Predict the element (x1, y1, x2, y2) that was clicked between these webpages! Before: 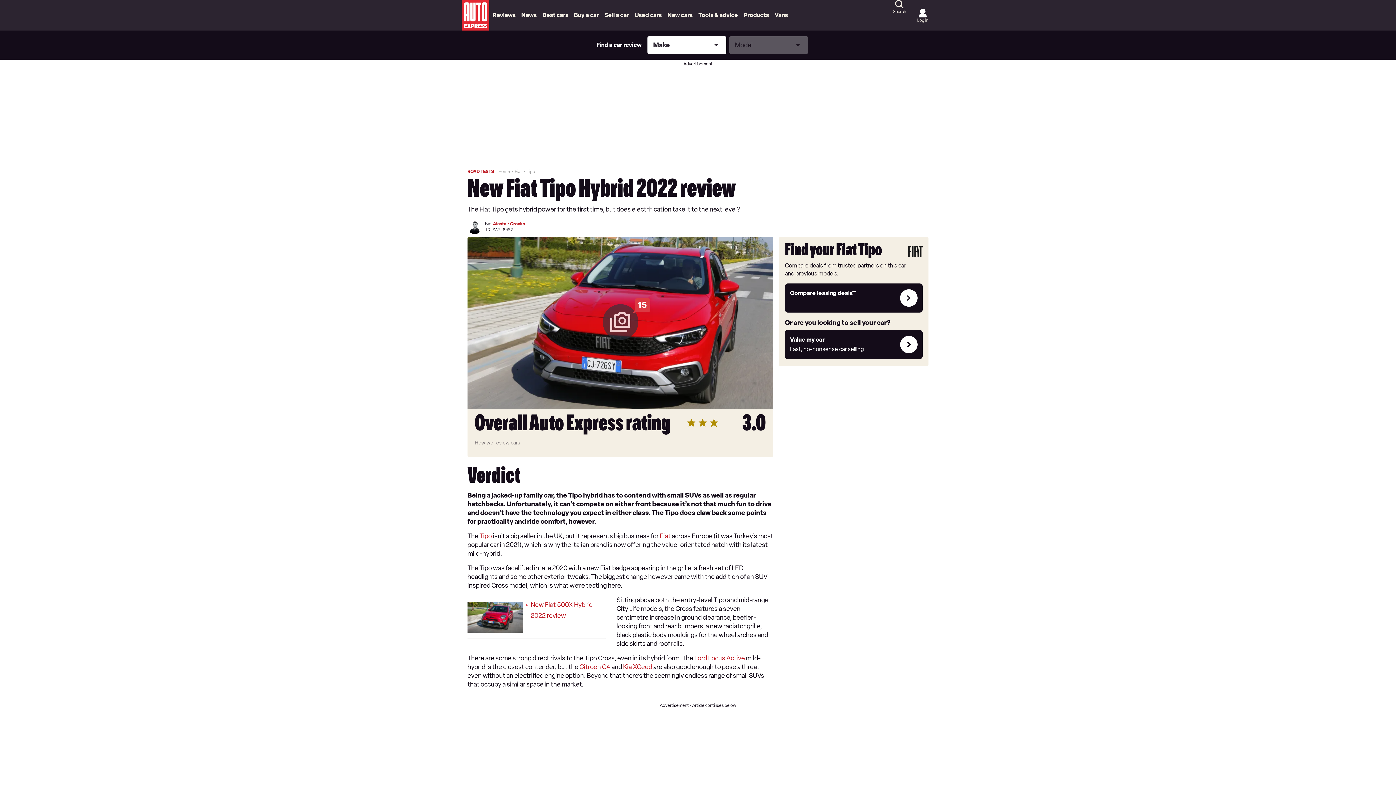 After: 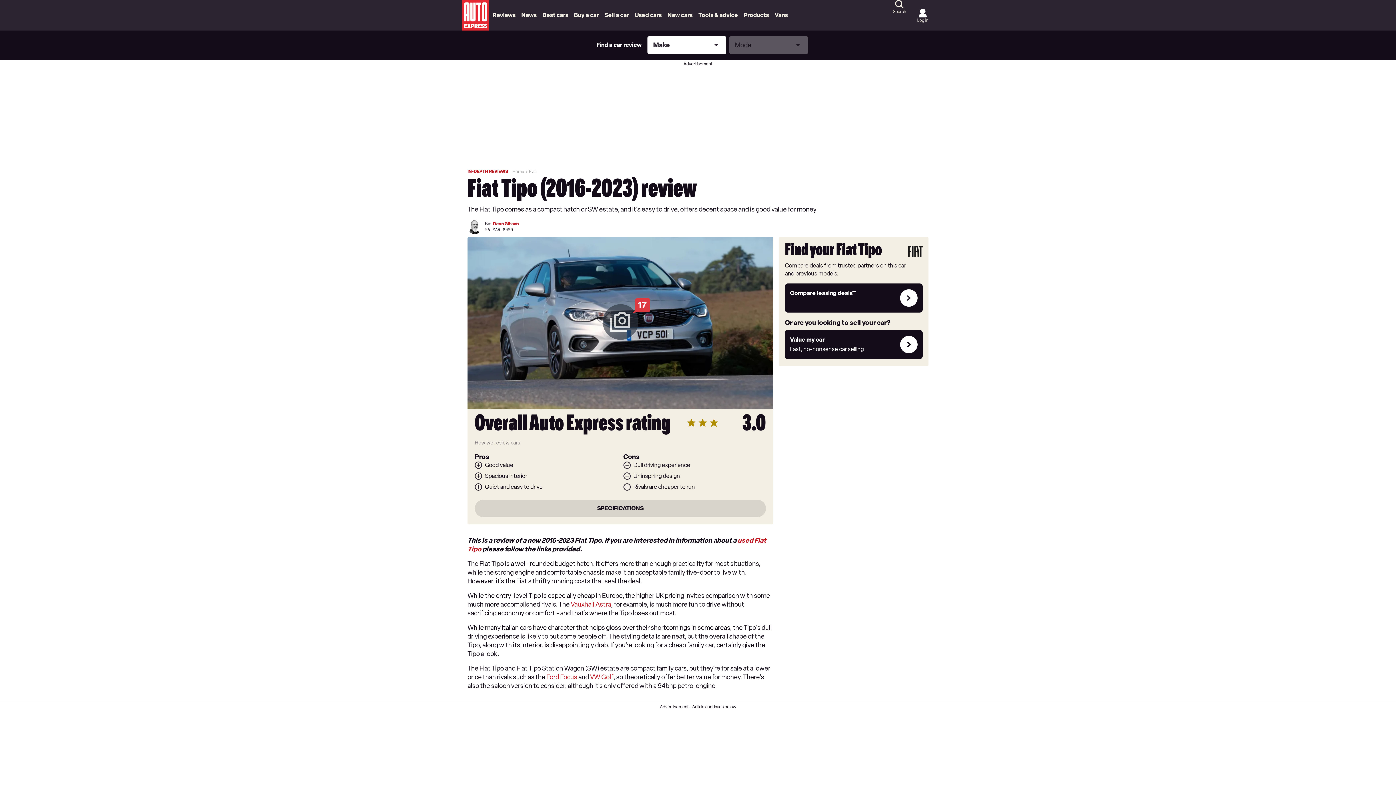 Action: bbox: (479, 532, 492, 540) label: Tipo